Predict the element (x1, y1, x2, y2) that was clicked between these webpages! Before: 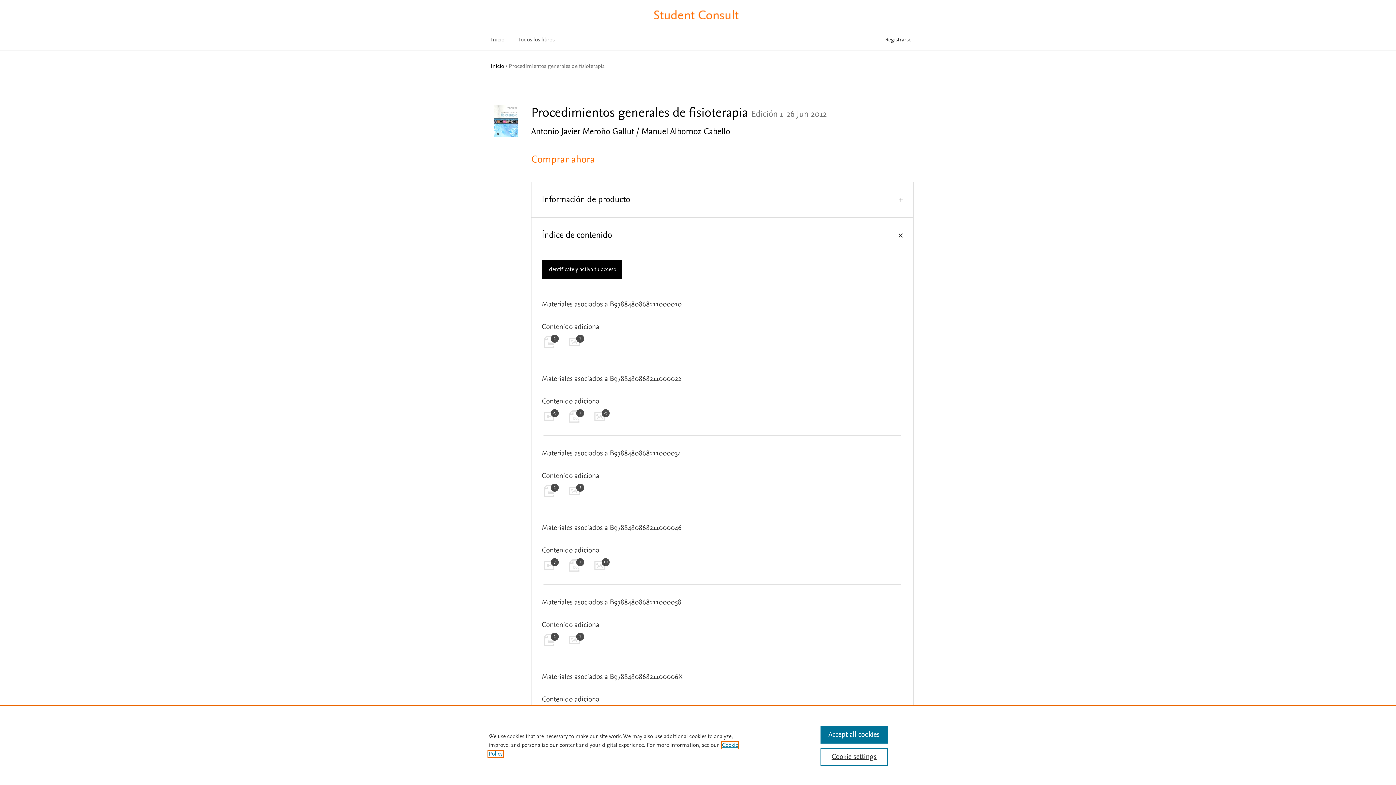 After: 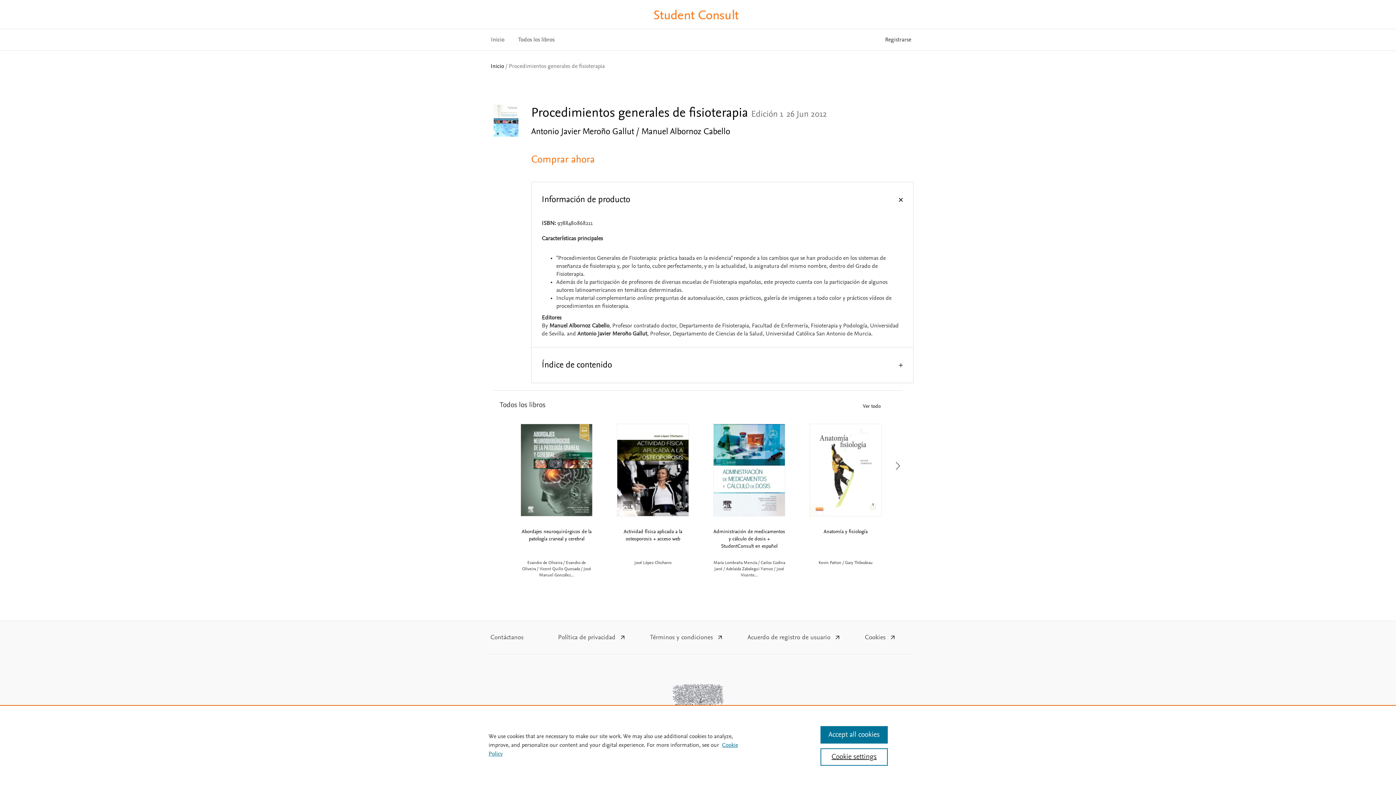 Action: bbox: (541, 195, 630, 204) label: Información de producto